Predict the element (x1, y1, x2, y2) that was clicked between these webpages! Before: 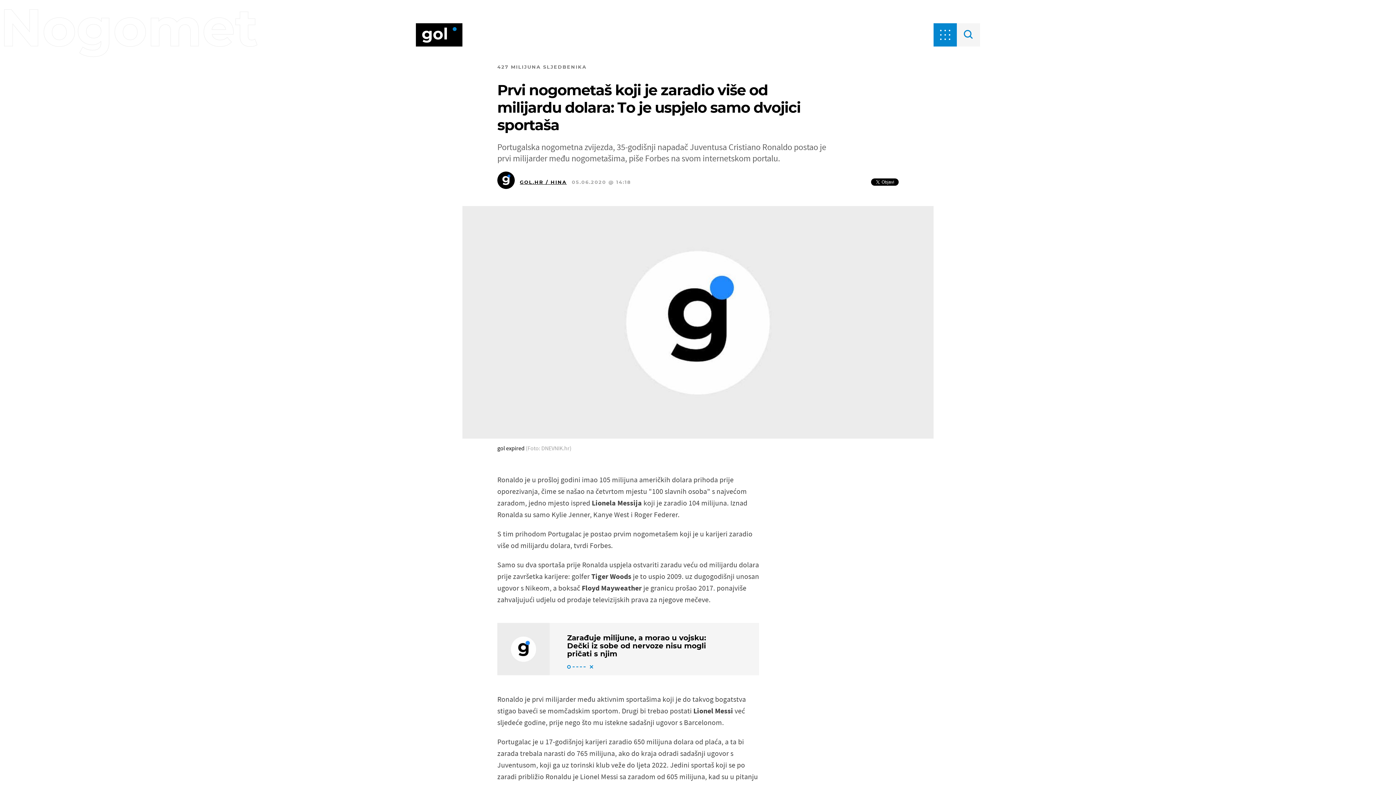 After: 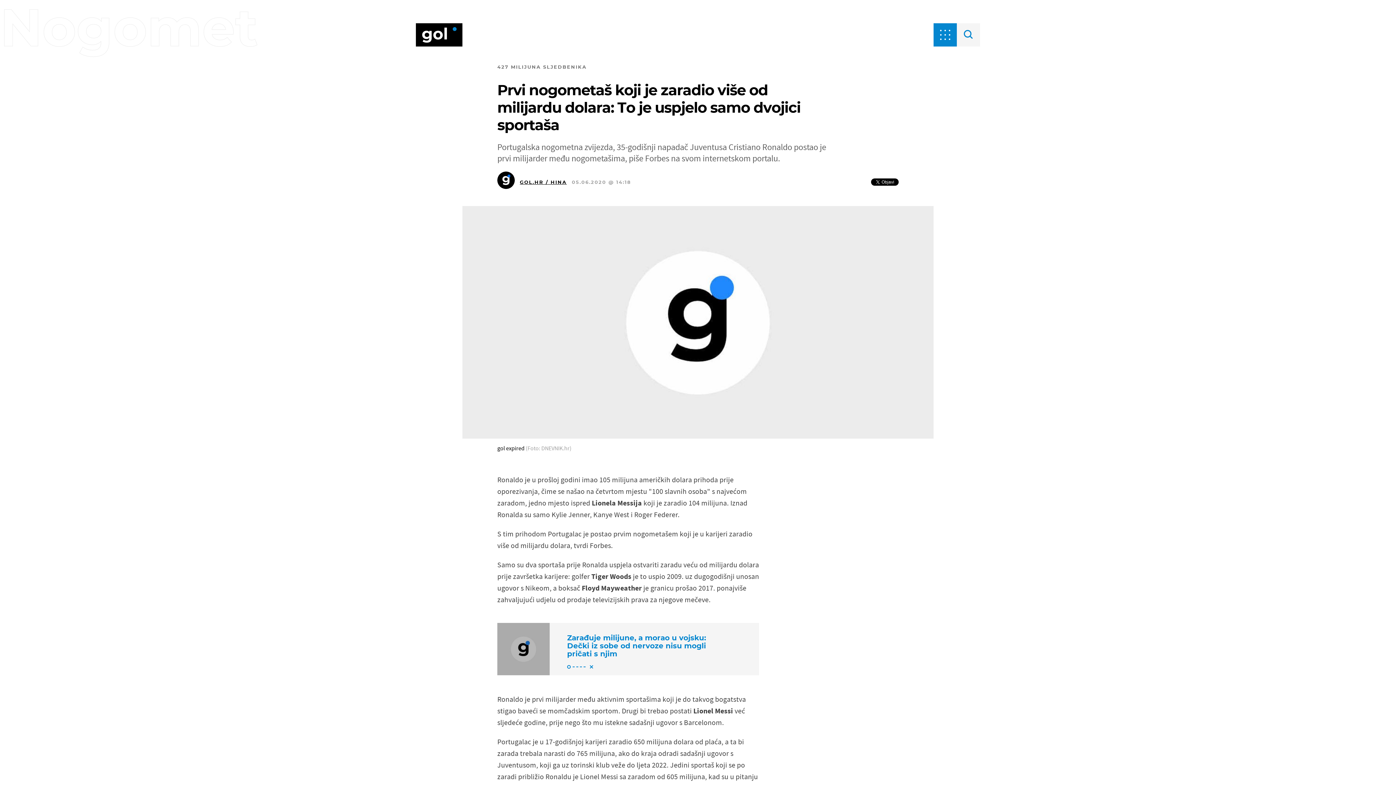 Action: bbox: (497, 623, 759, 675) label: Zarađuje milijune, a morao u vojsku: Dečki iz sobe od nervoze nisu mogli pričati s njim